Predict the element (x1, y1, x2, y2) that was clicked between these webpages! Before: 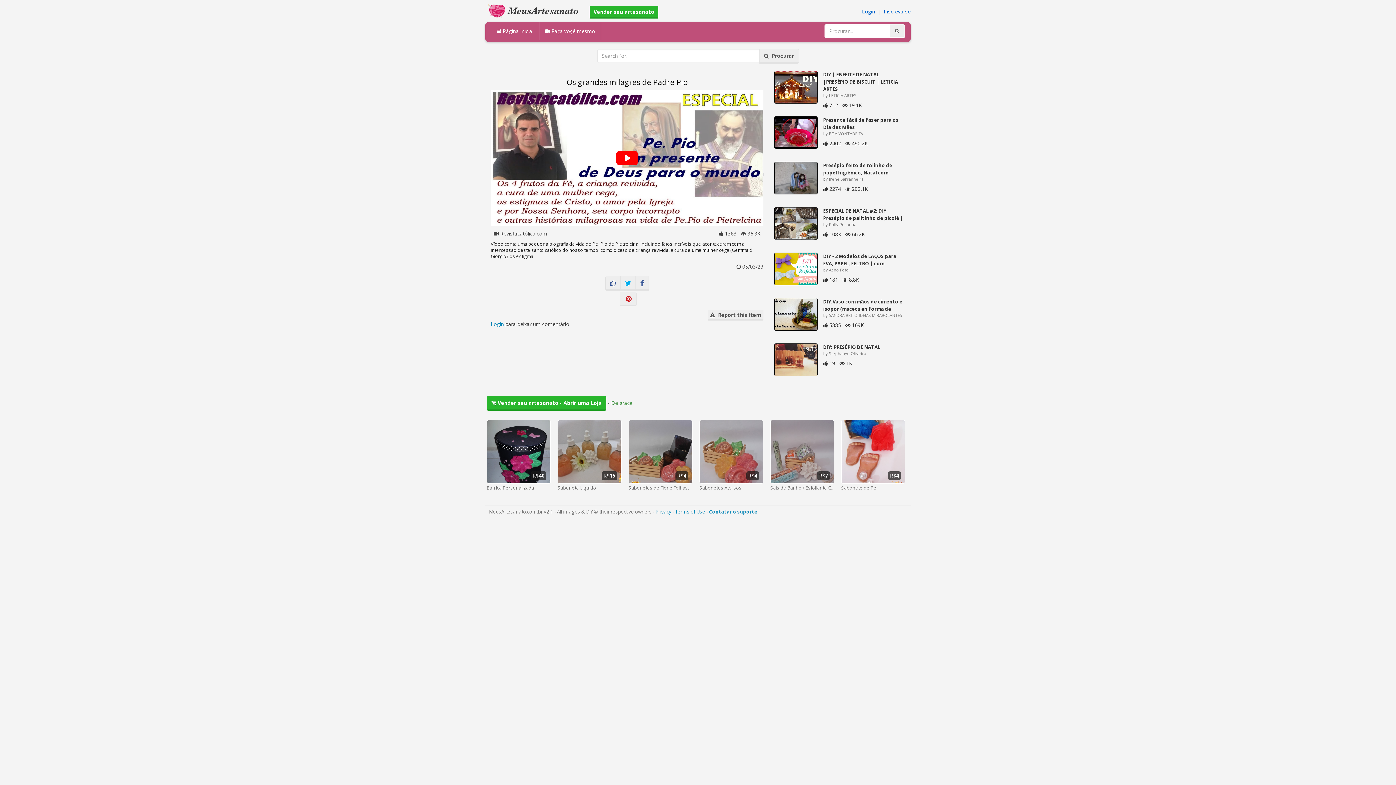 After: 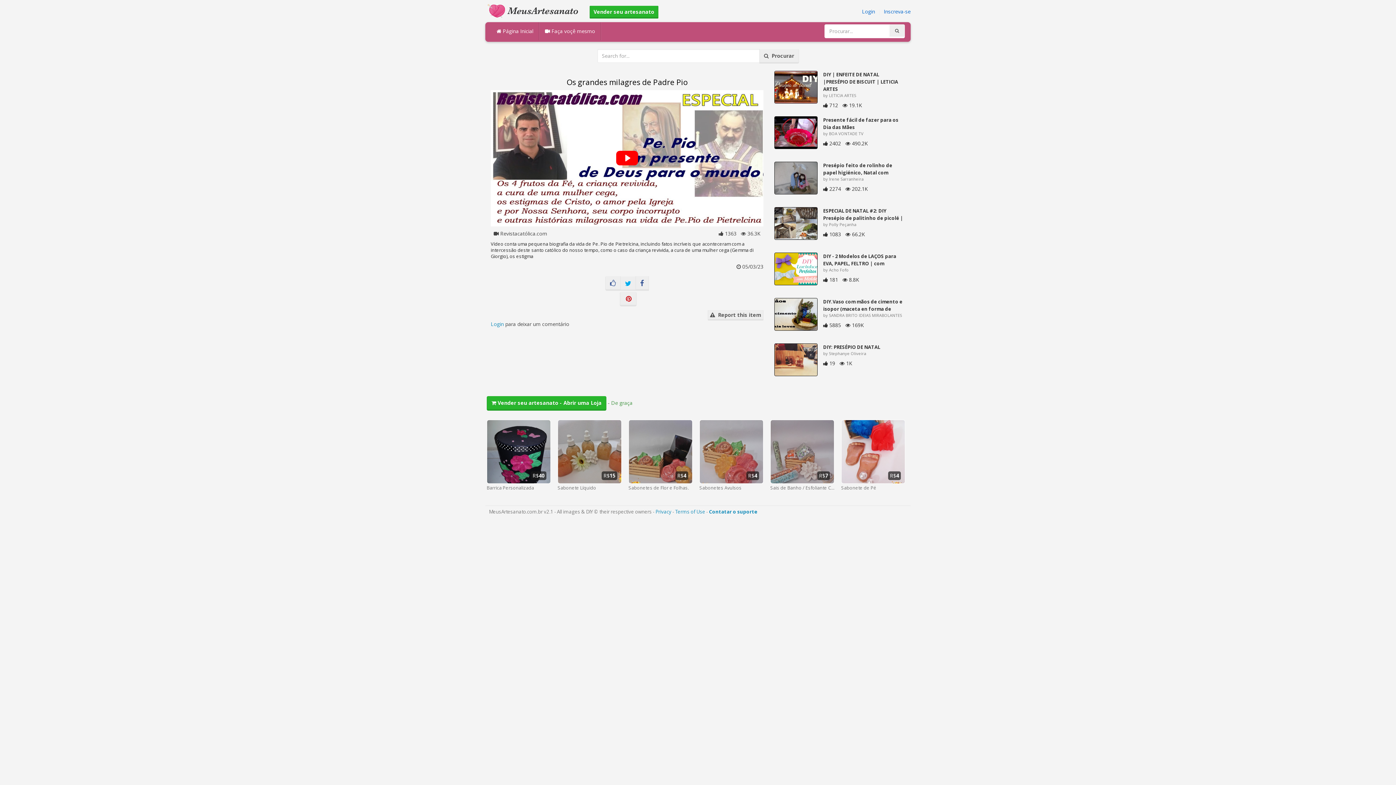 Action: bbox: (620, 276, 636, 290)